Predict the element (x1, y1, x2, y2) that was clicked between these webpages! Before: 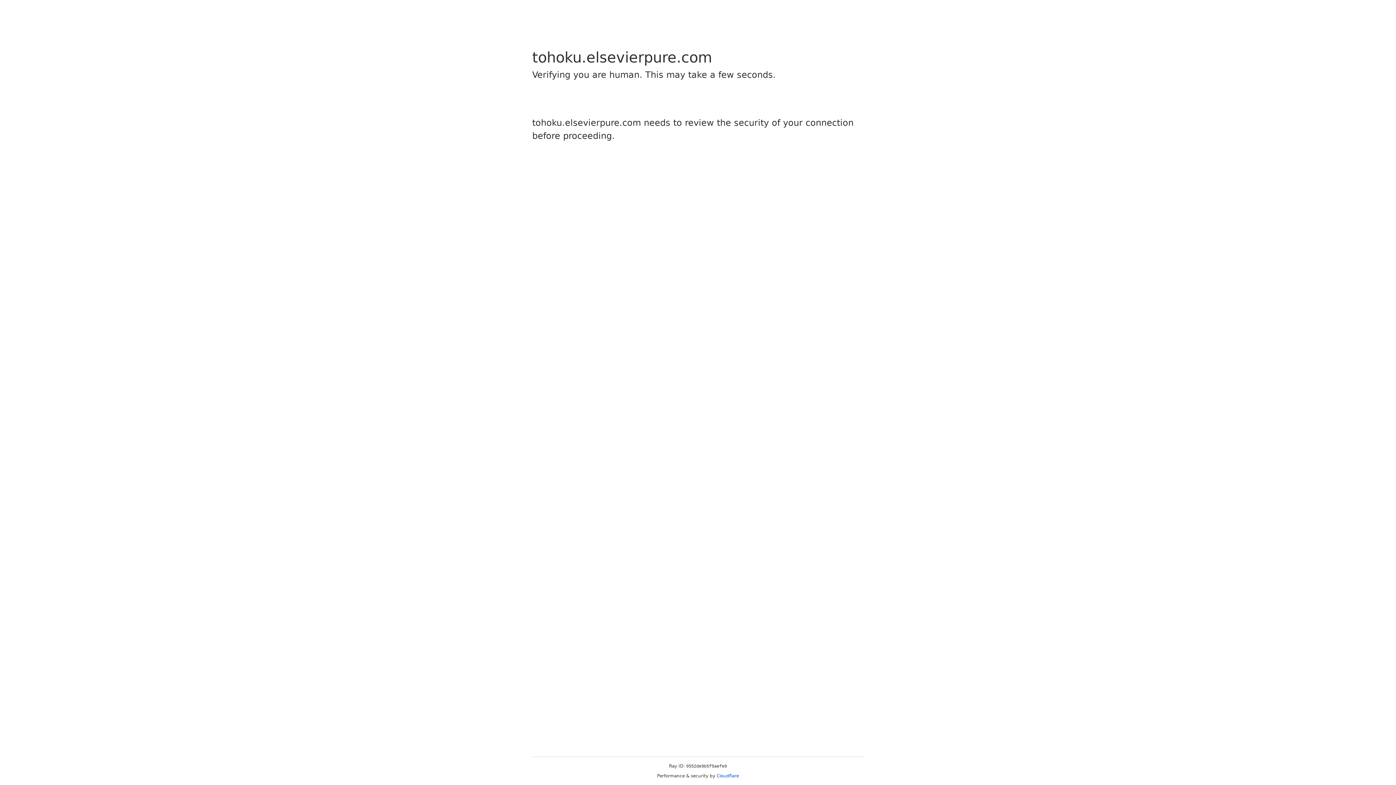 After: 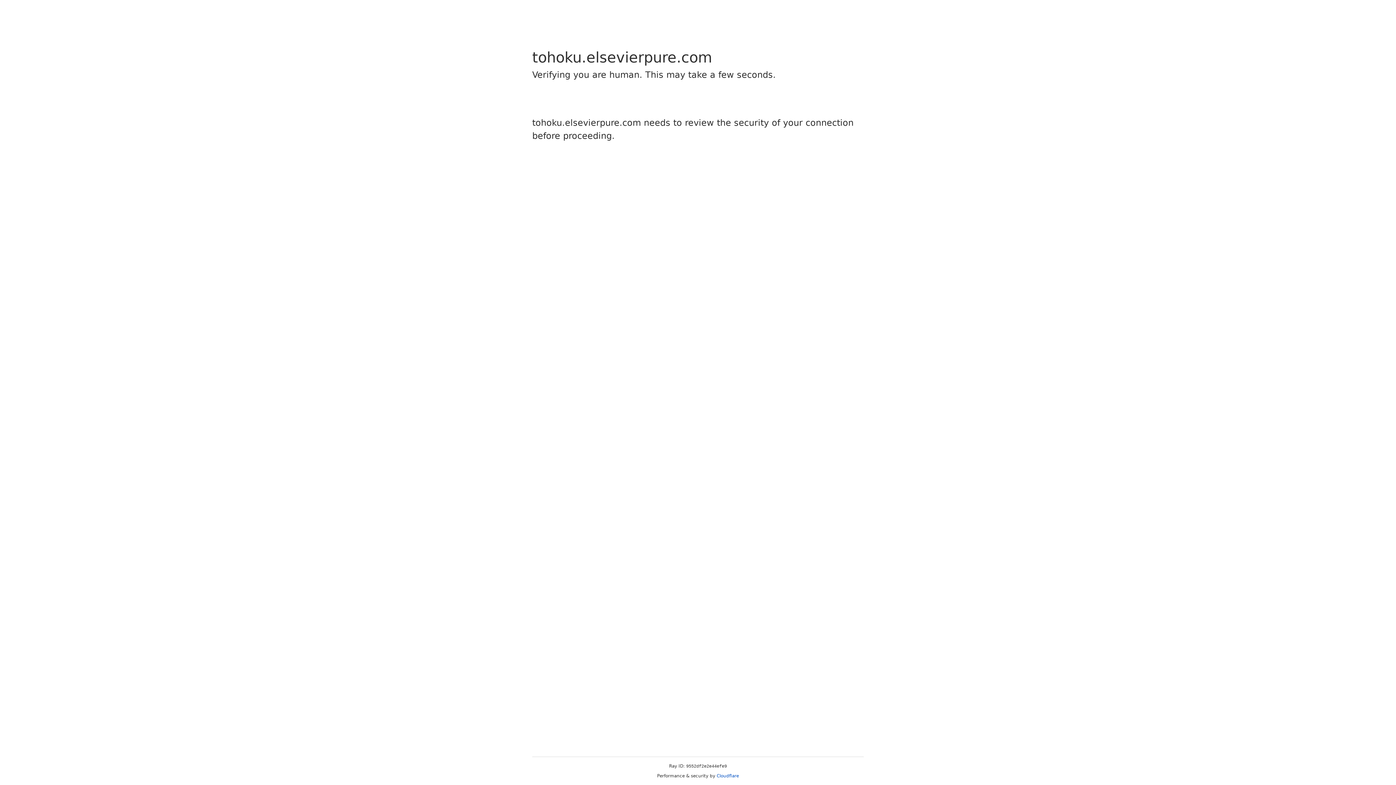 Action: bbox: (716, 773, 739, 778) label: Cloudflare